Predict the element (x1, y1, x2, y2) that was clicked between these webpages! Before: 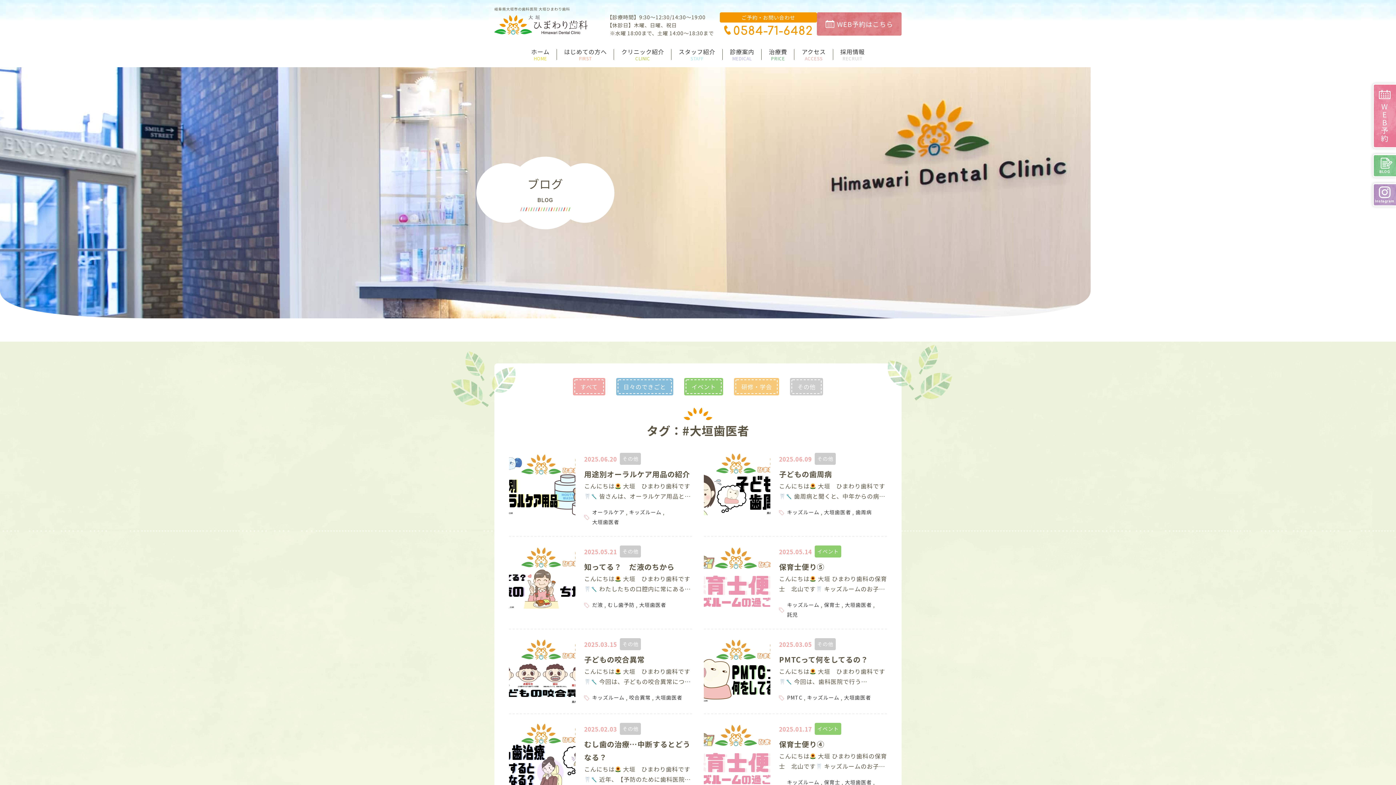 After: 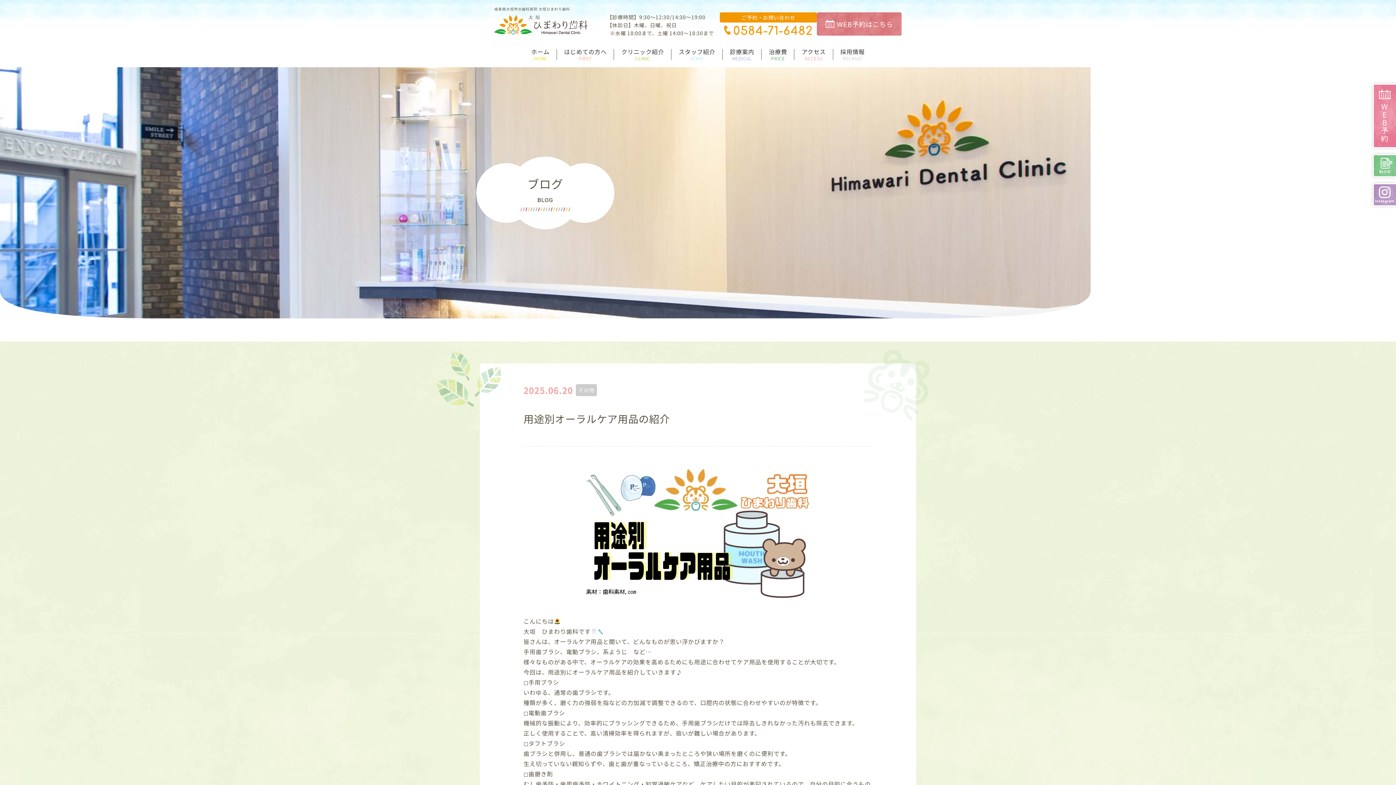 Action: label: Read More bbox: (509, 453, 575, 519)